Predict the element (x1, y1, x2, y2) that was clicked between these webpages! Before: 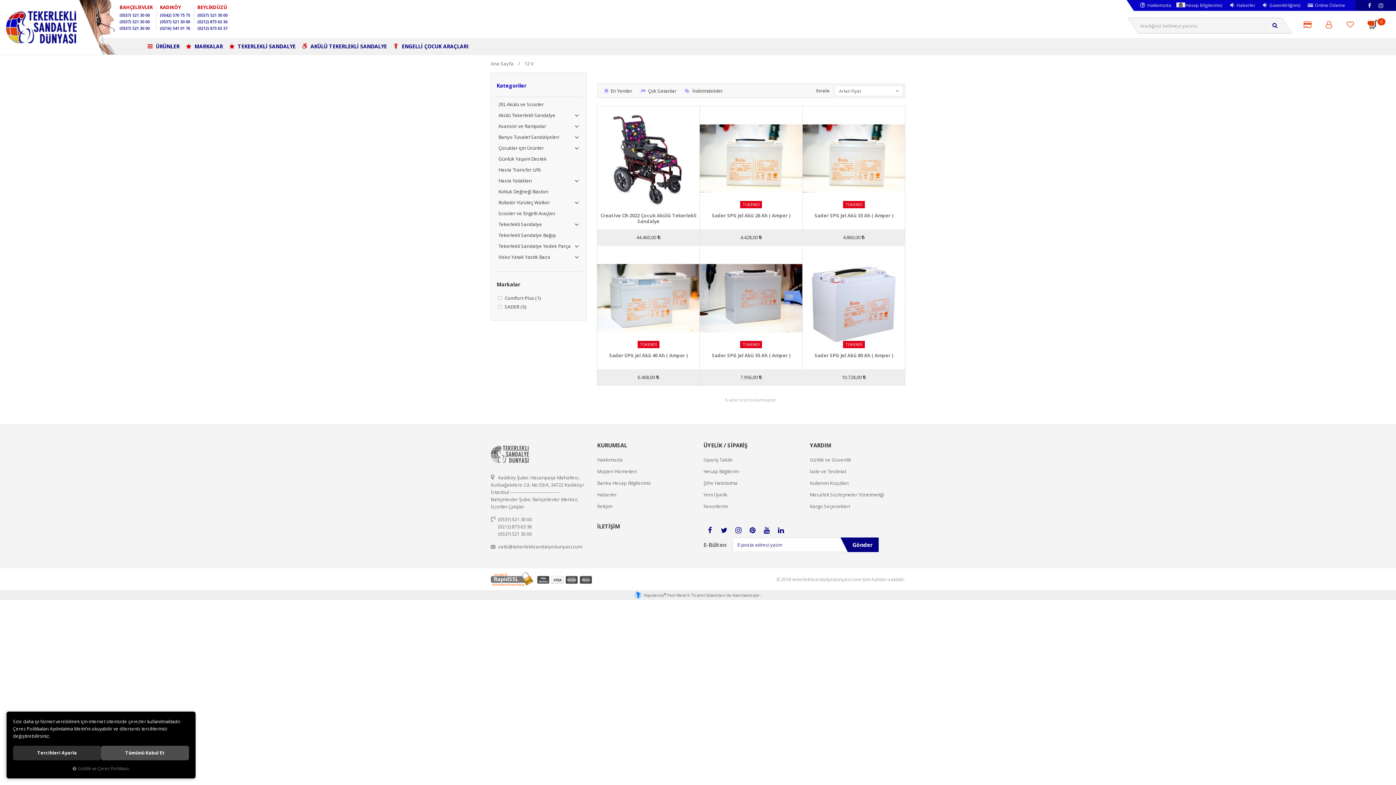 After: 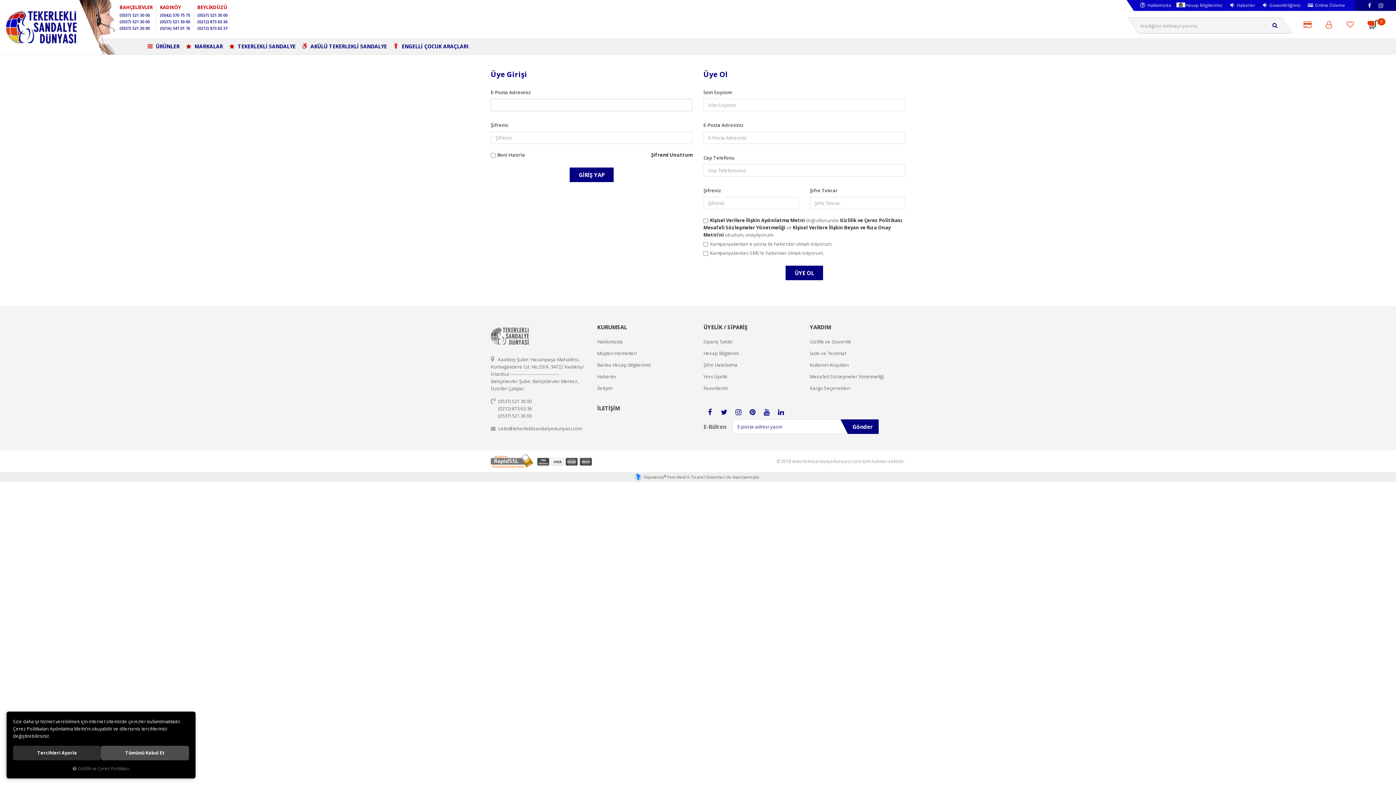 Action: label: Hesap Bilgilerim bbox: (703, 465, 799, 477)